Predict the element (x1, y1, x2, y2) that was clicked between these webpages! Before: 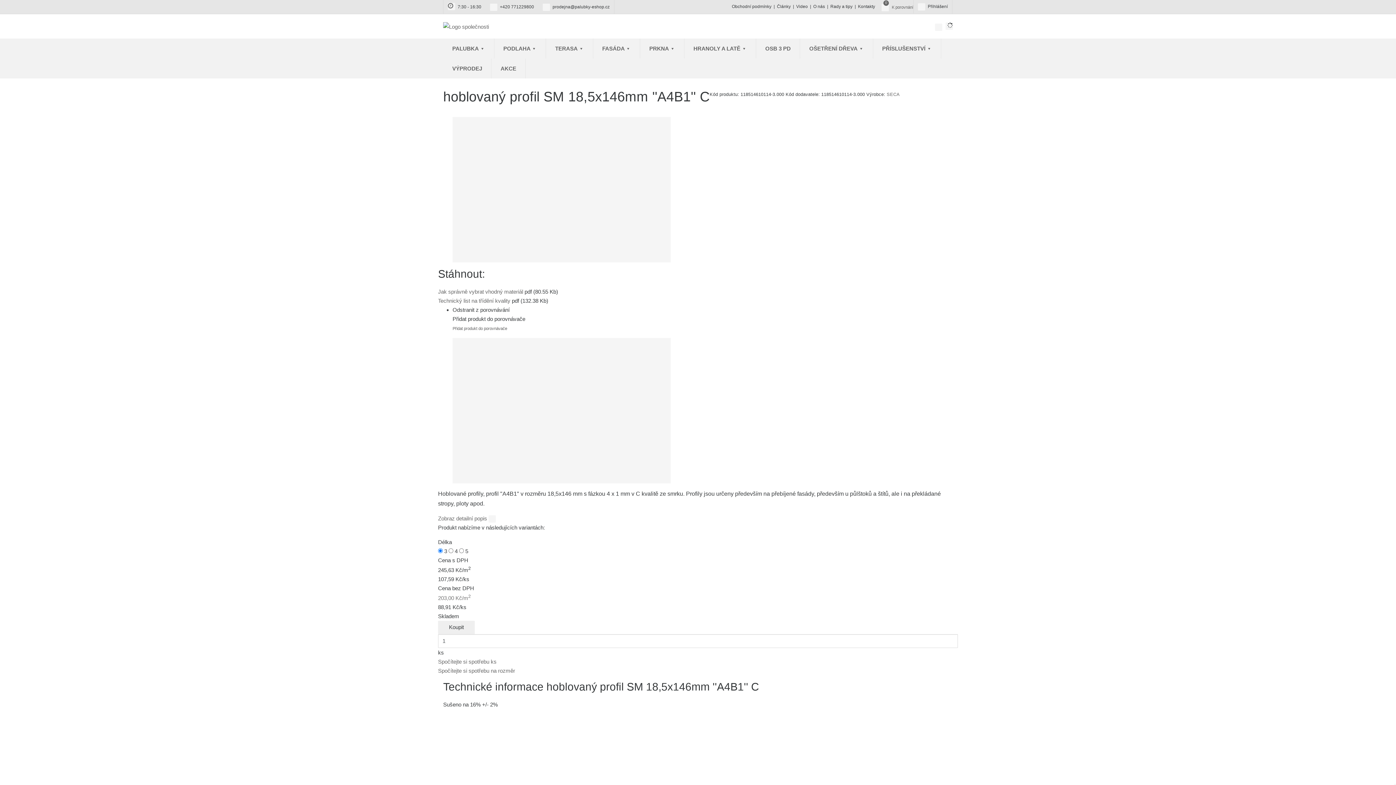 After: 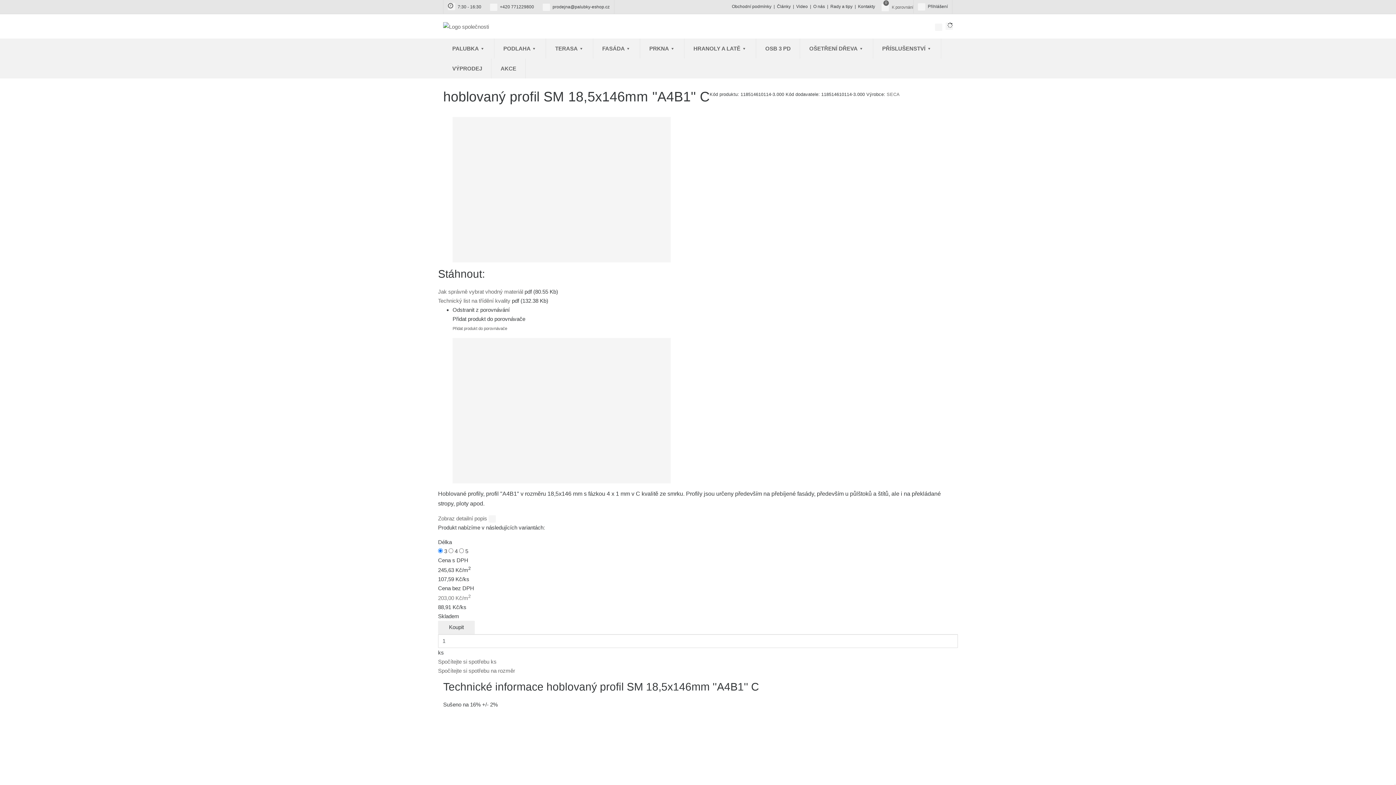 Action: label:  prodejna@palubky-eshop.cz bbox: (542, 4, 609, 9)